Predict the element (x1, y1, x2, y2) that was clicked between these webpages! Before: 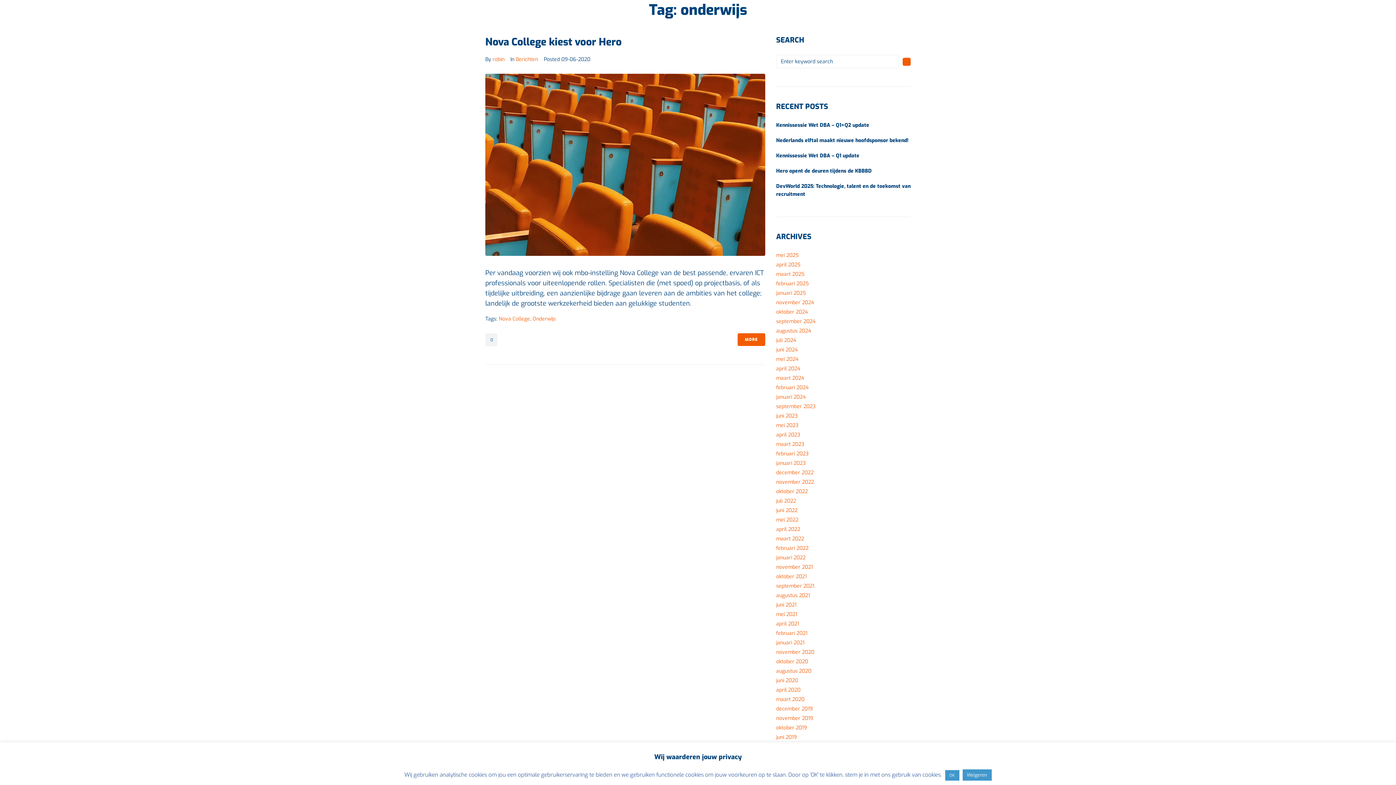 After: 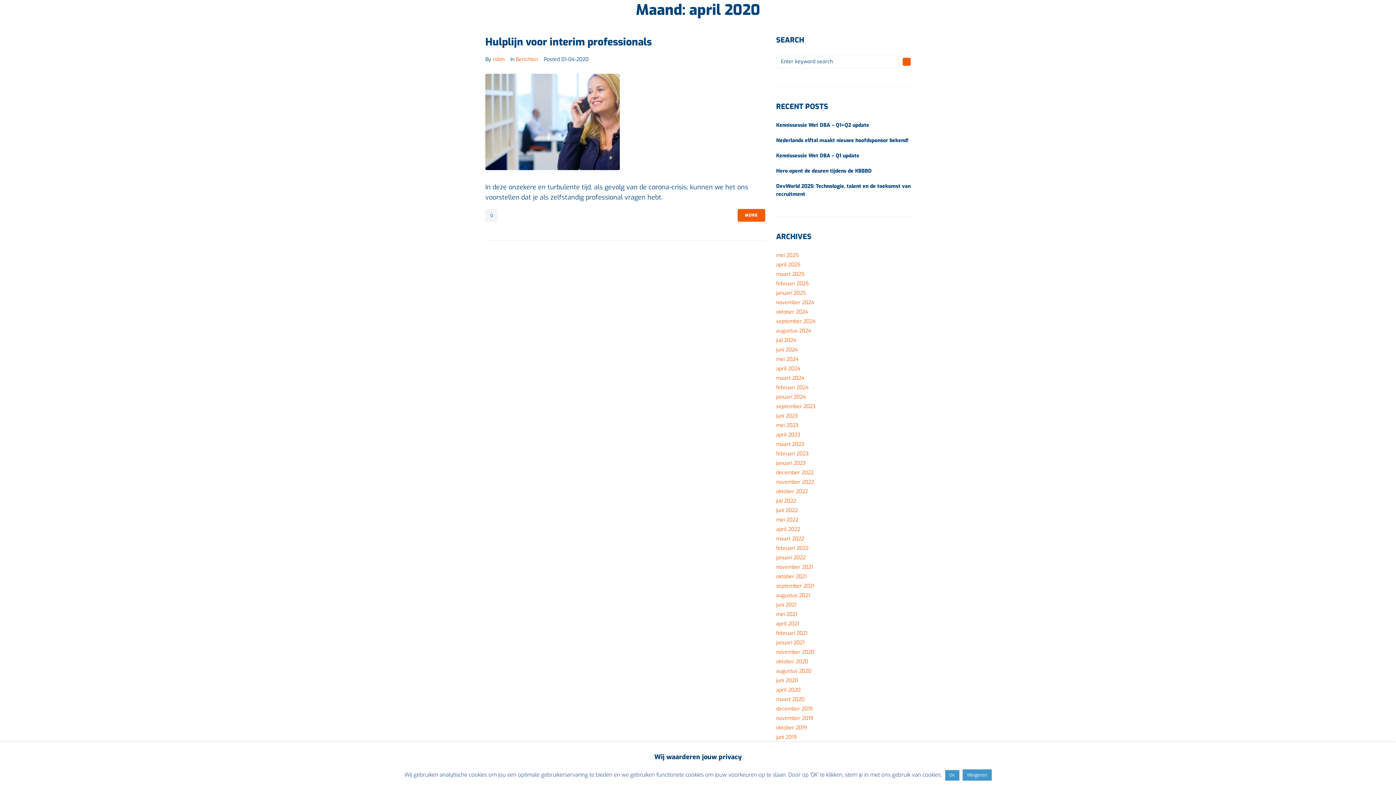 Action: label: april 2020 bbox: (776, 686, 800, 693)